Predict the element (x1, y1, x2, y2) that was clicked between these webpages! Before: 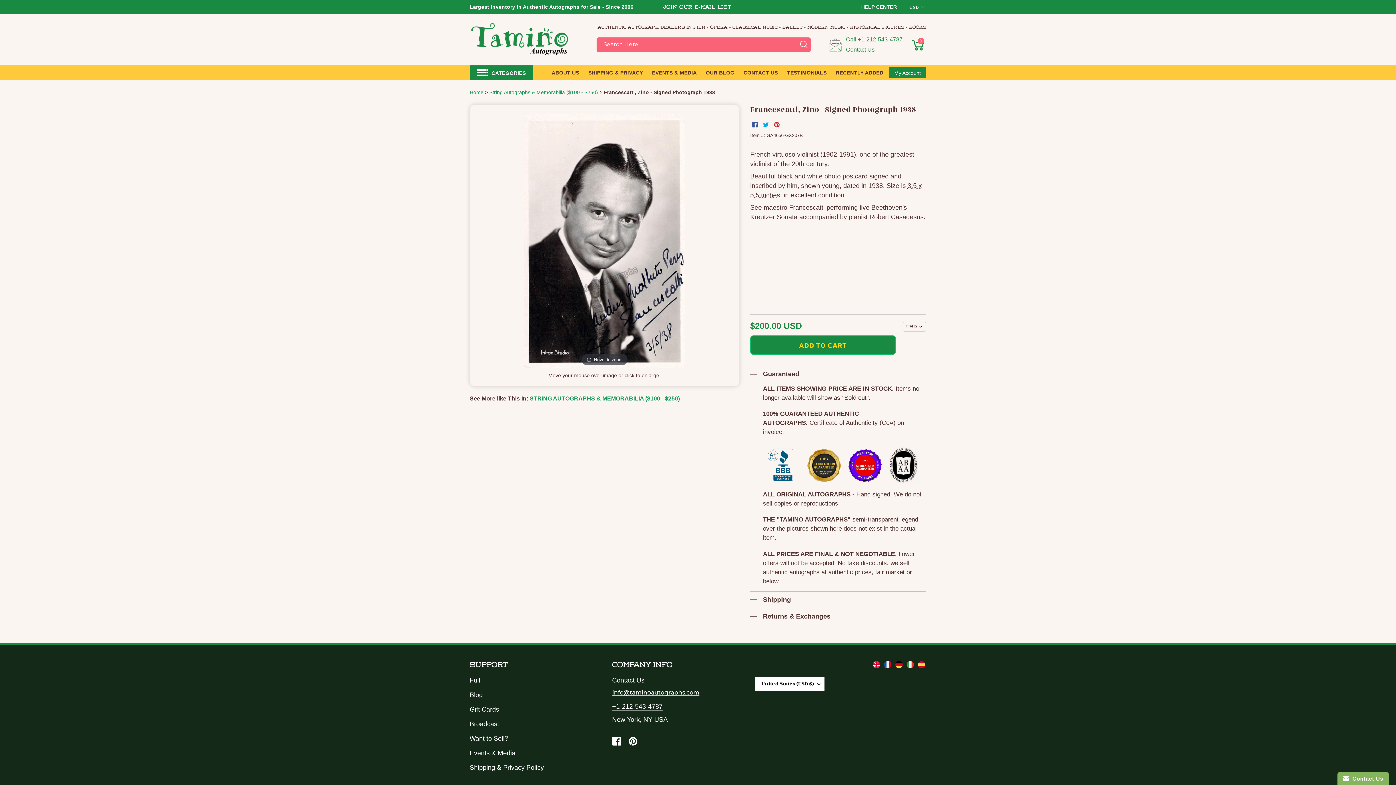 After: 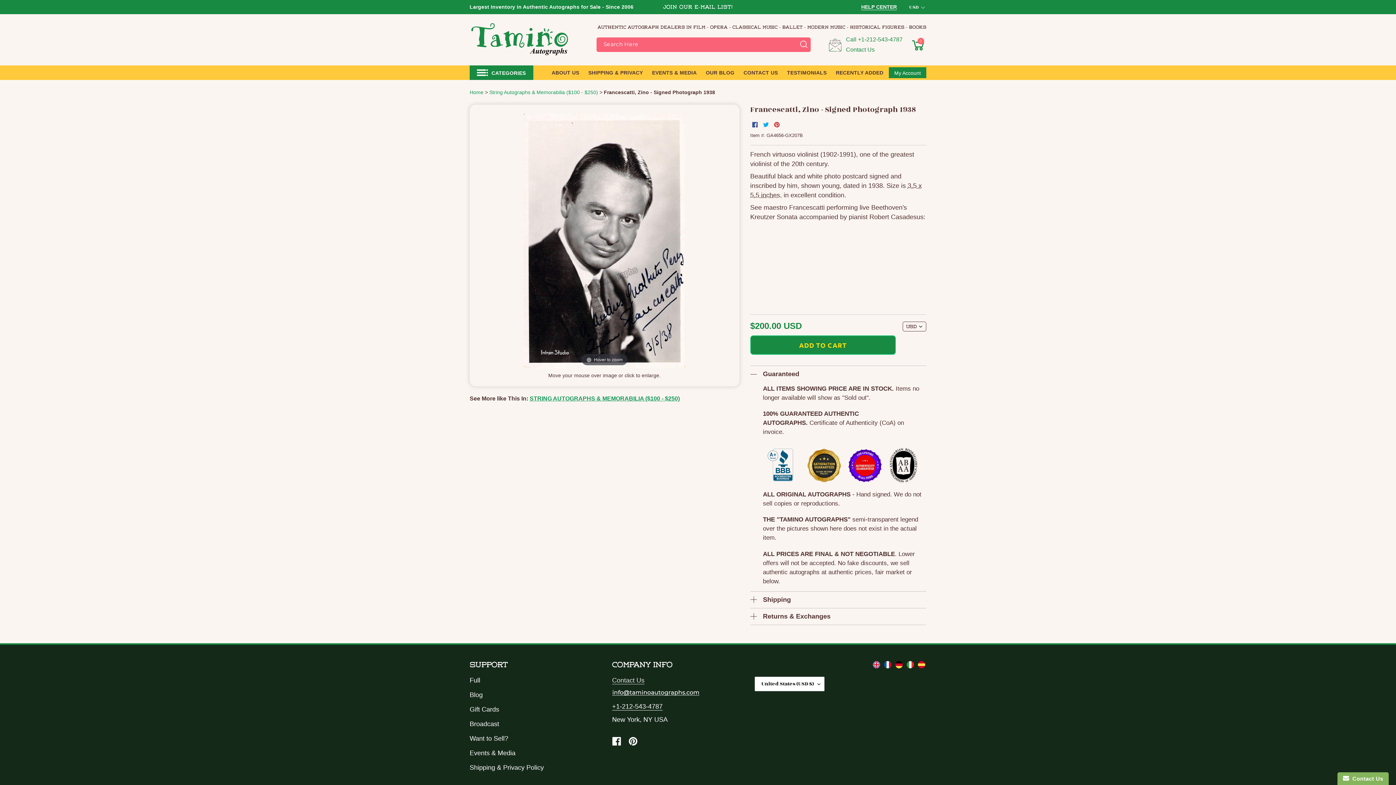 Action: bbox: (612, 677, 644, 684) label: Contact Us